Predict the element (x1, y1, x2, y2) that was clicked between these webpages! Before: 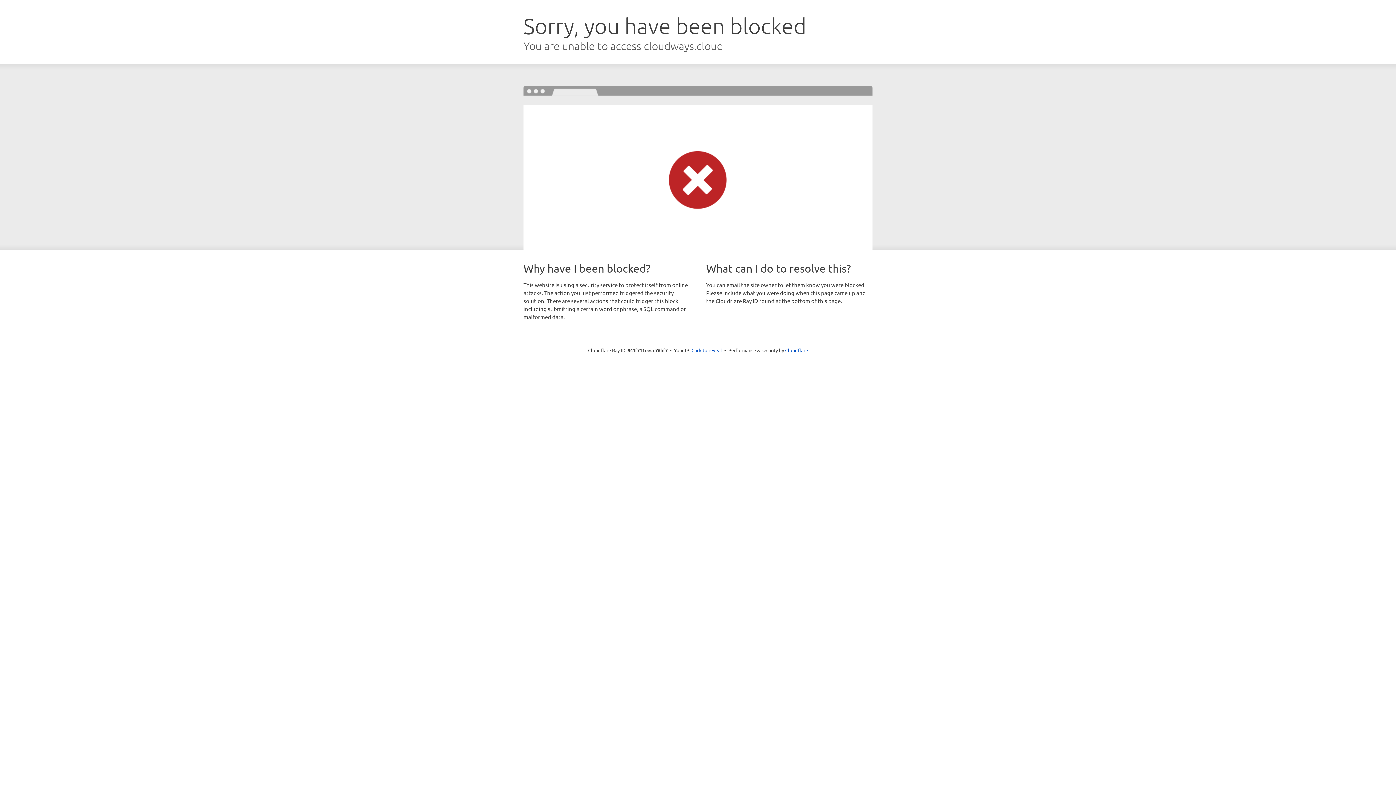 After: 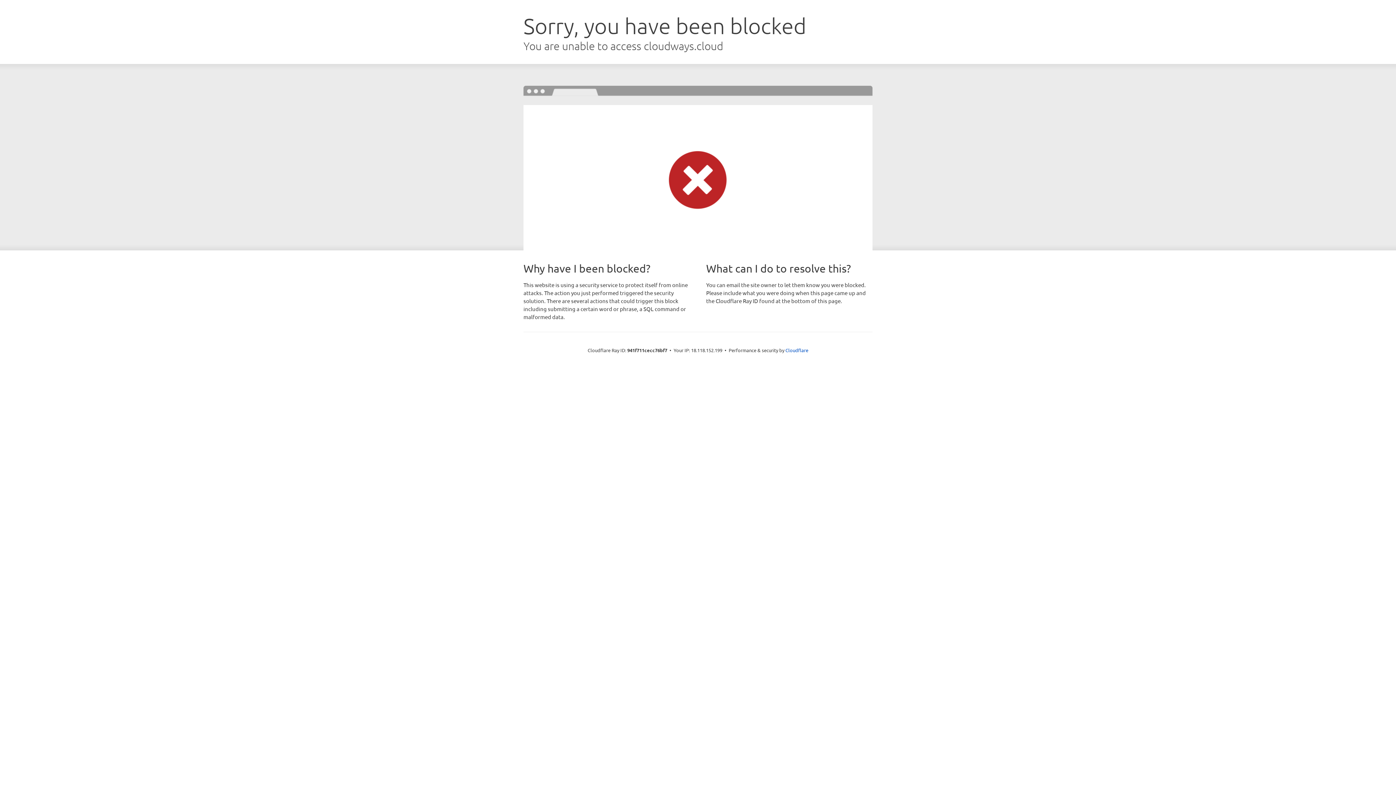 Action: label: Click to reveal bbox: (691, 346, 722, 353)